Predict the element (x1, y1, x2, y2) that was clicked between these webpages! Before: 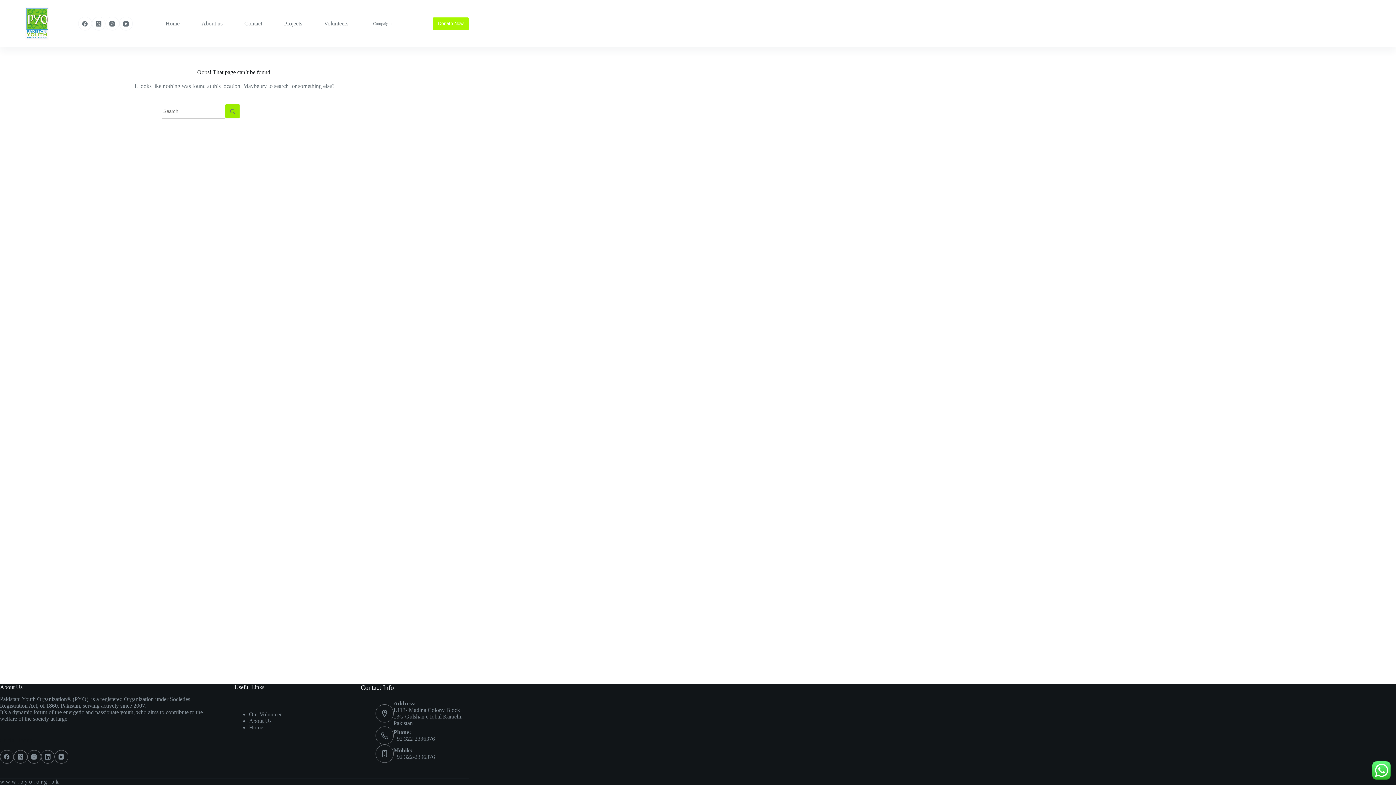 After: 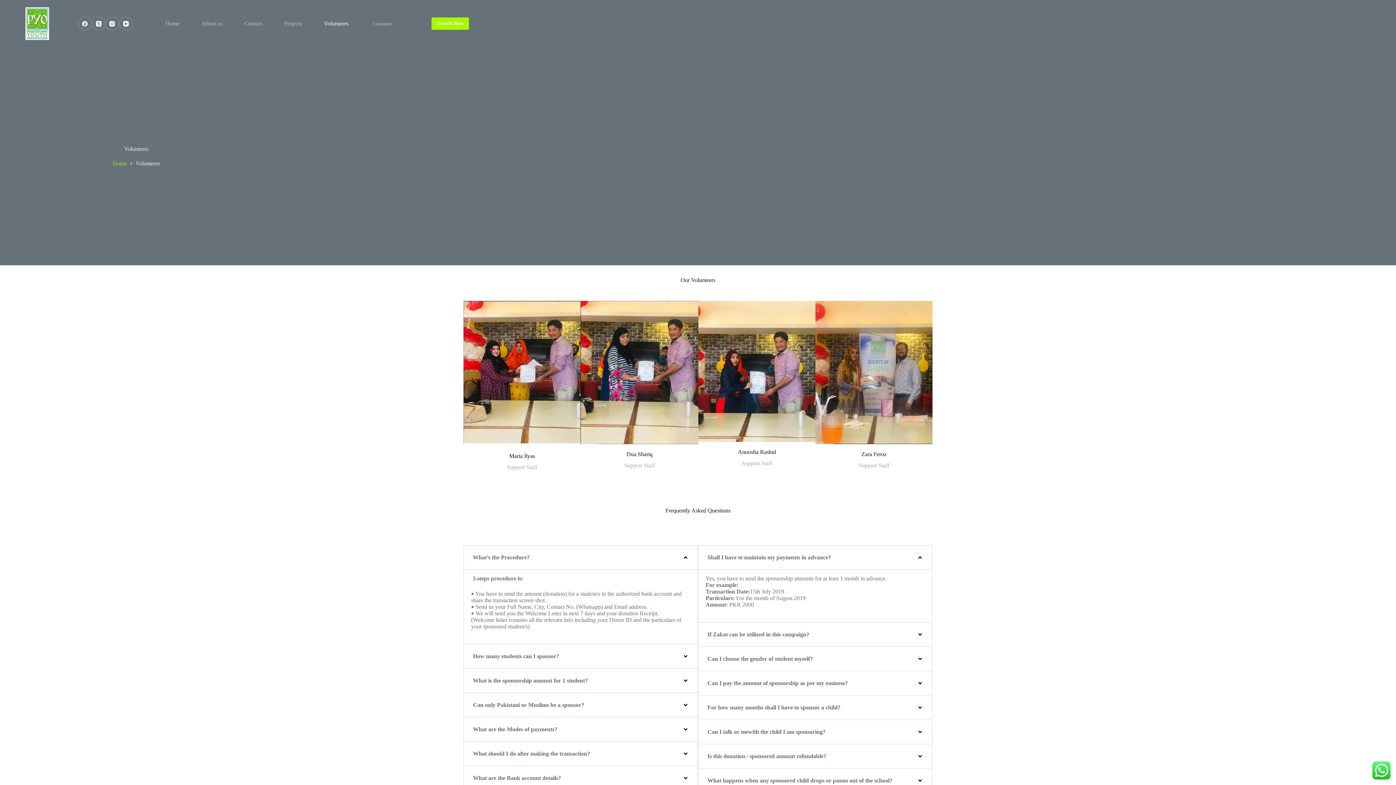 Action: label: Our Volunteer bbox: (249, 711, 281, 717)